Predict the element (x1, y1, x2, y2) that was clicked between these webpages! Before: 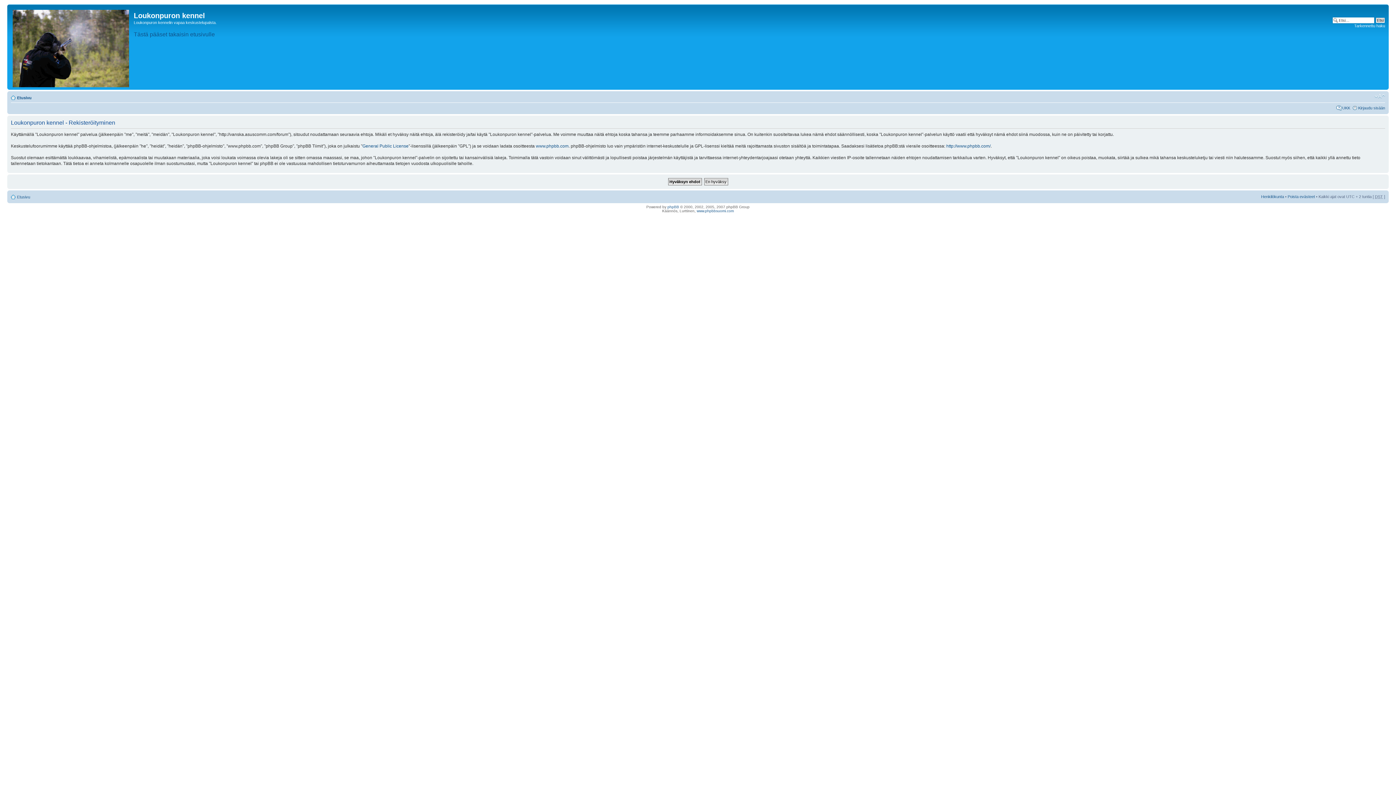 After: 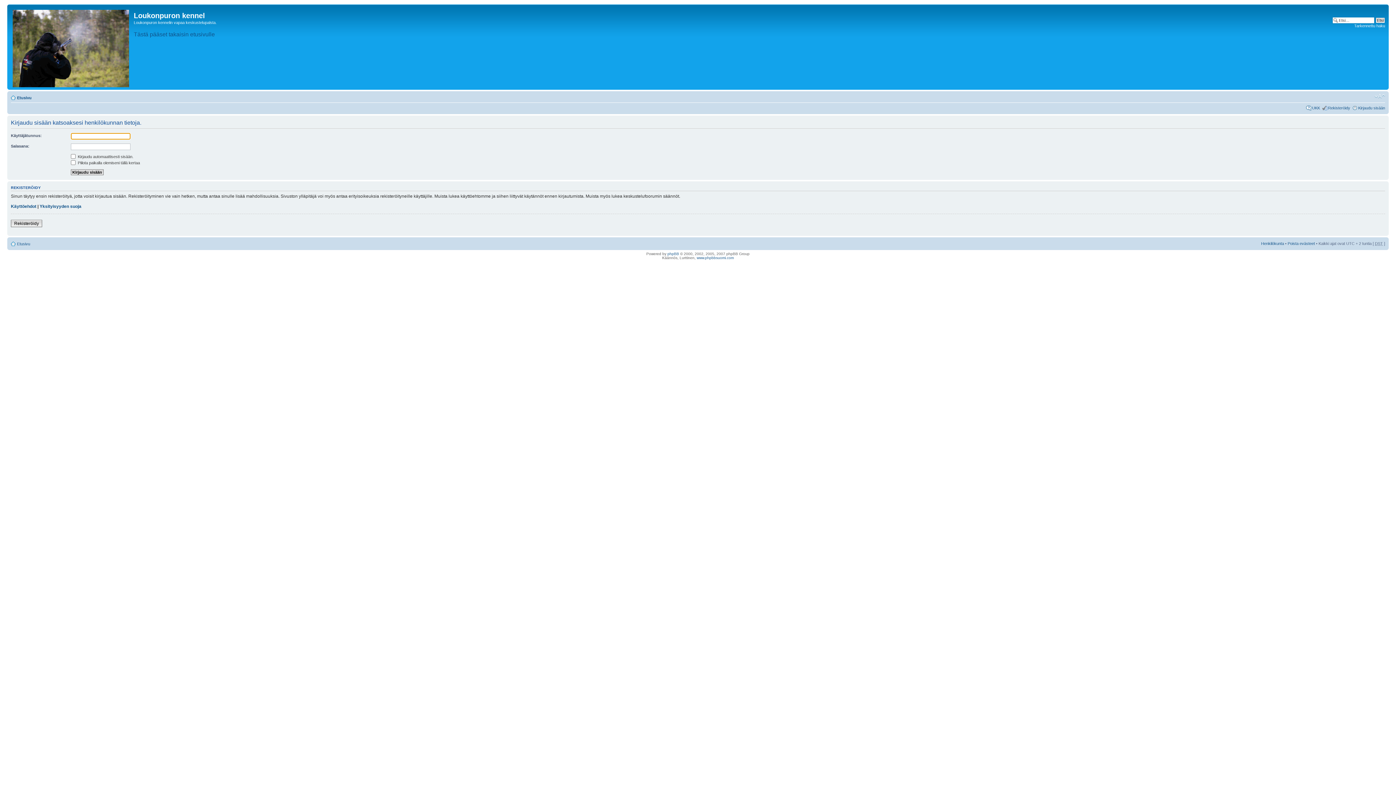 Action: bbox: (1261, 194, 1284, 198) label: Henkilökunta